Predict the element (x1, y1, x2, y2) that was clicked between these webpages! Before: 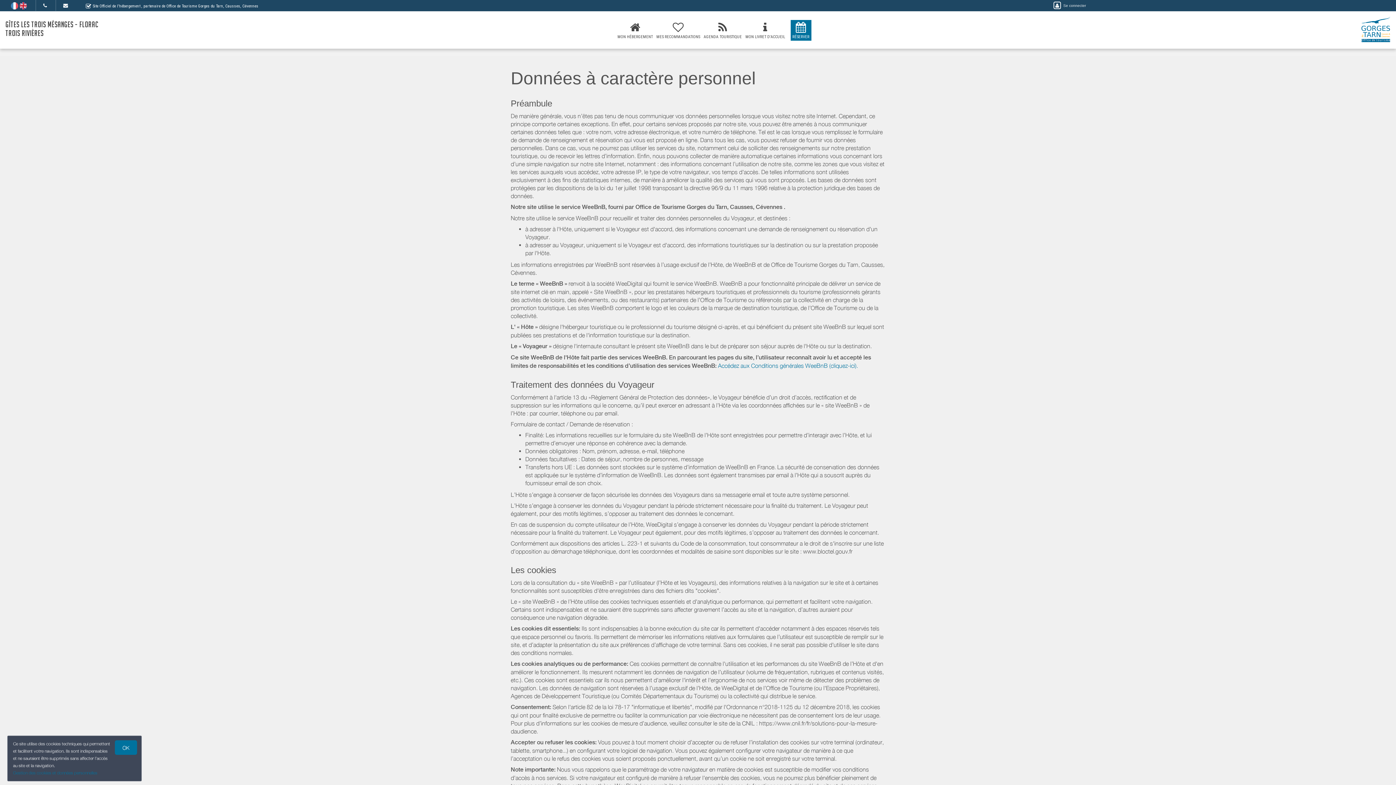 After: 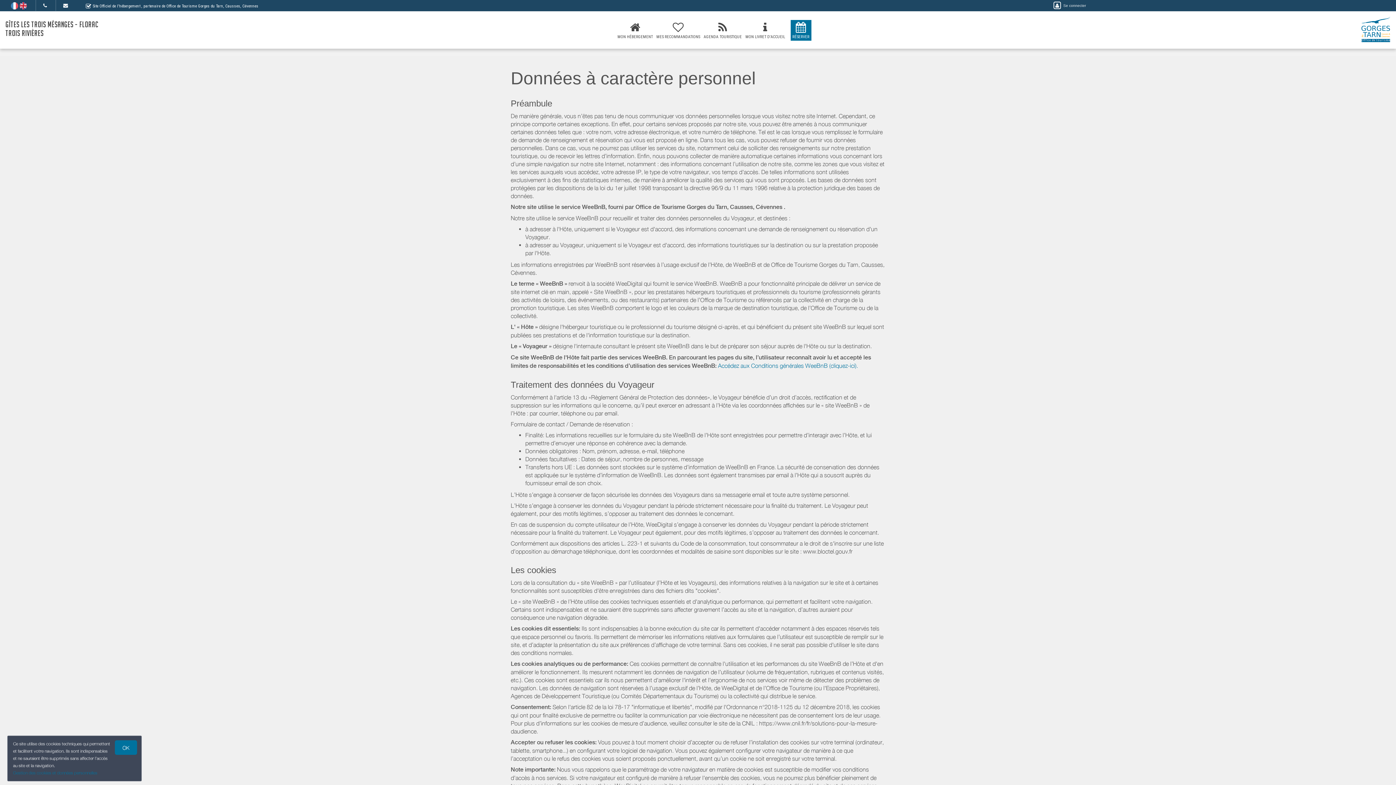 Action: label: Gestion des cookies et données personnelles bbox: (13, 770, 97, 776)